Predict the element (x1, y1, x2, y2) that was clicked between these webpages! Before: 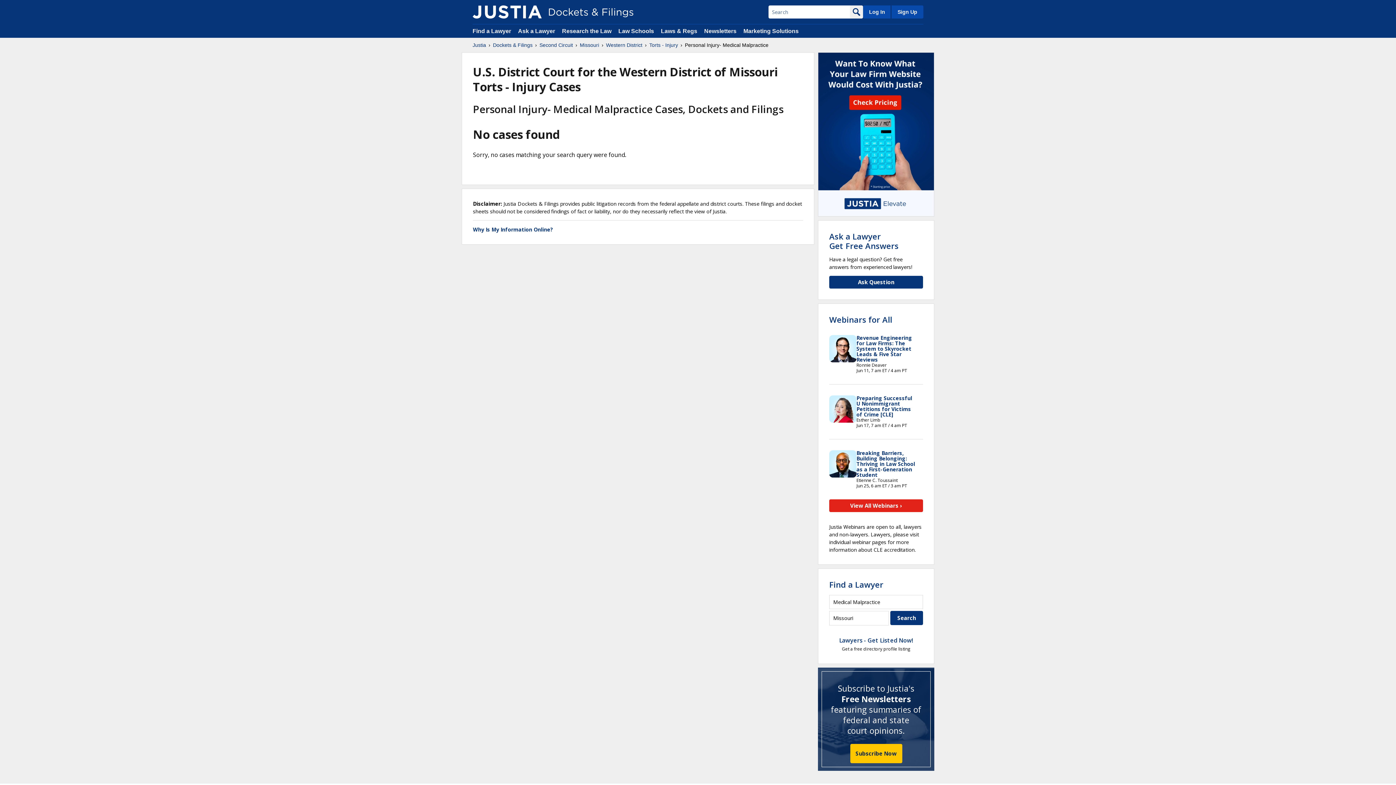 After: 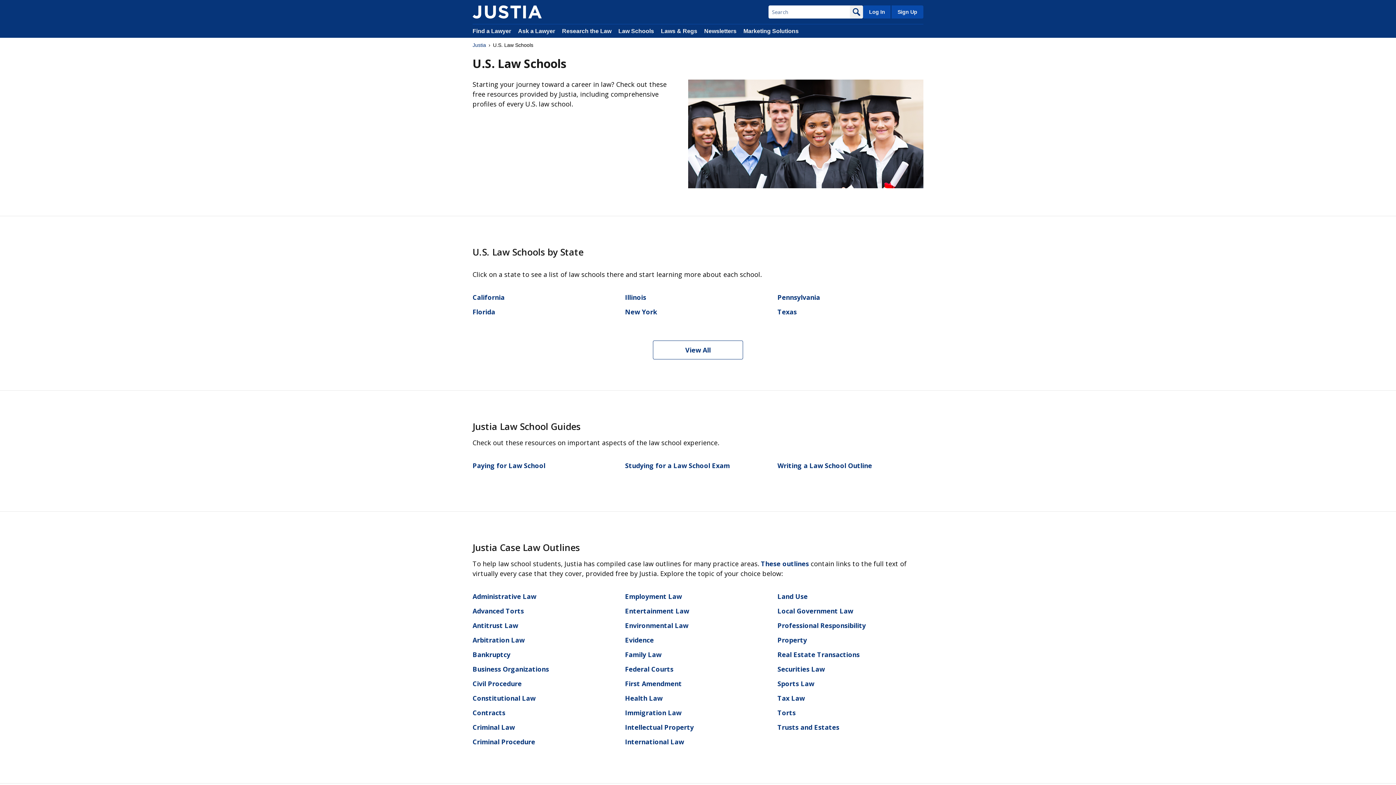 Action: label: Law Schools bbox: (618, 28, 654, 34)